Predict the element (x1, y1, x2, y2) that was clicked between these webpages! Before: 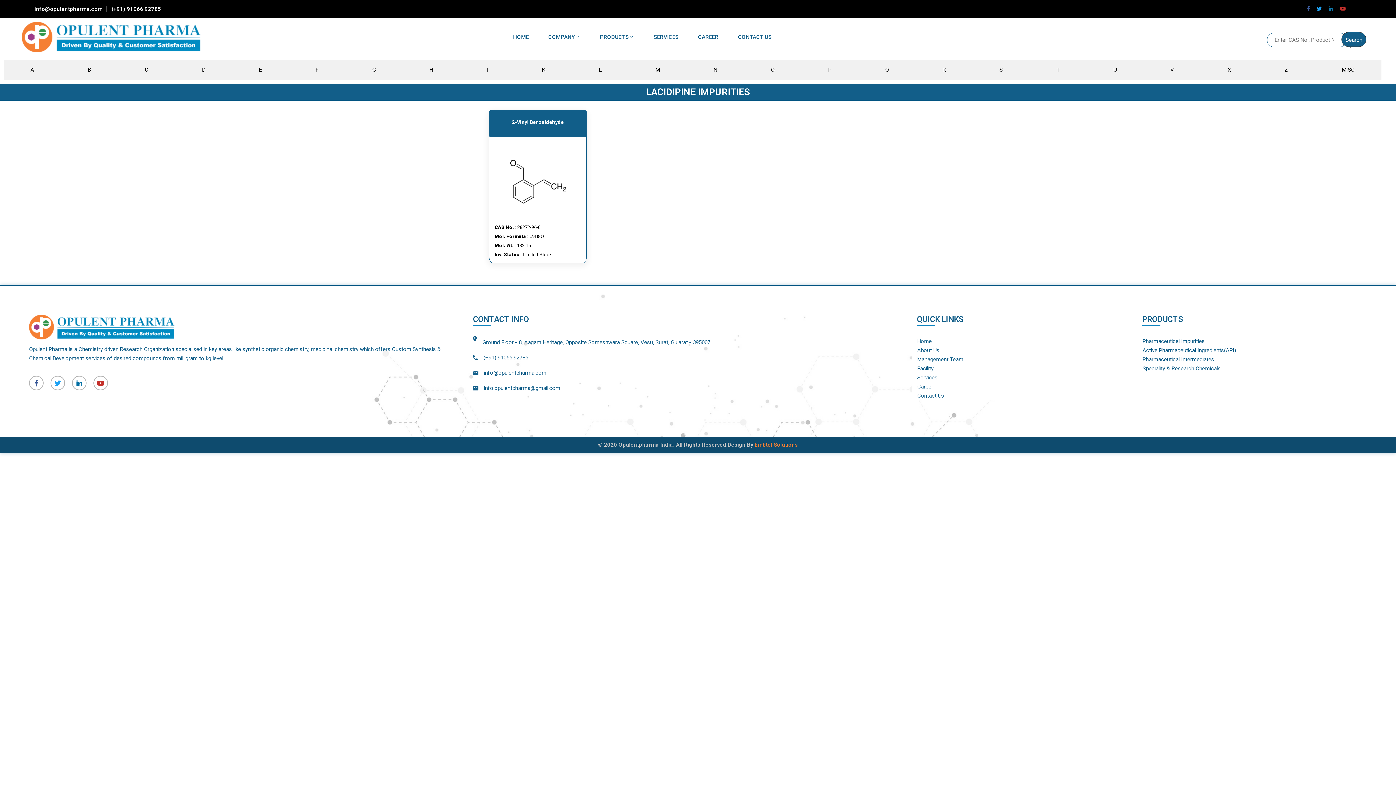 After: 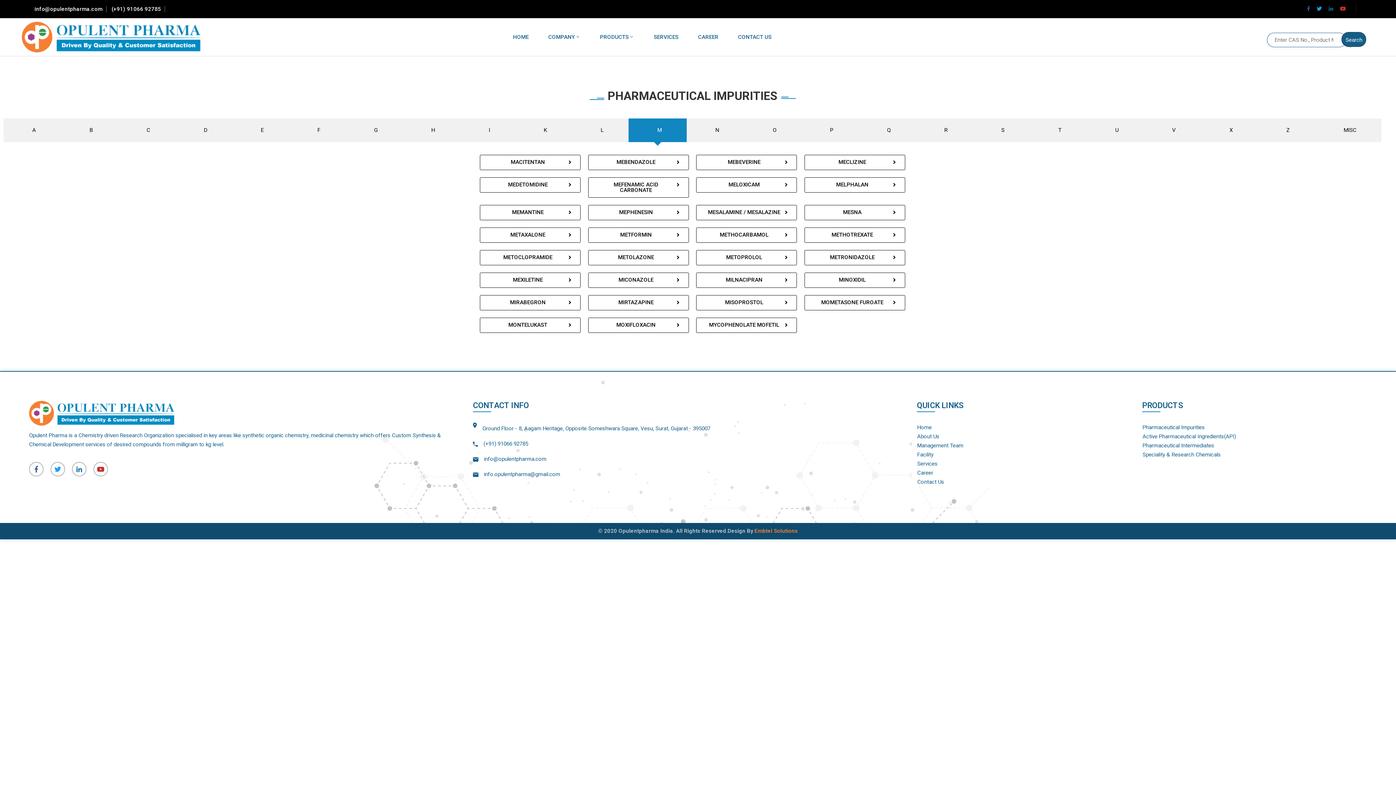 Action: bbox: (655, 65, 660, 74) label: M